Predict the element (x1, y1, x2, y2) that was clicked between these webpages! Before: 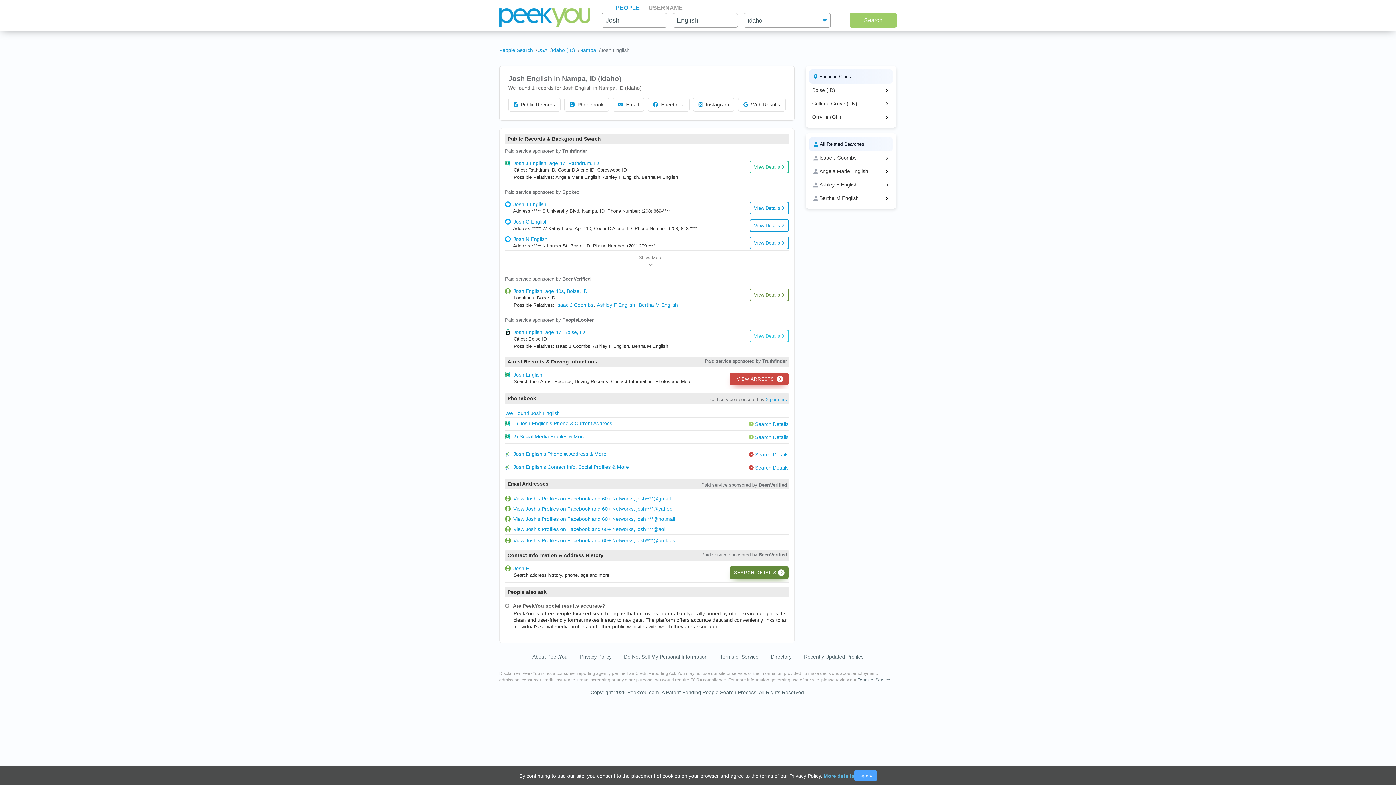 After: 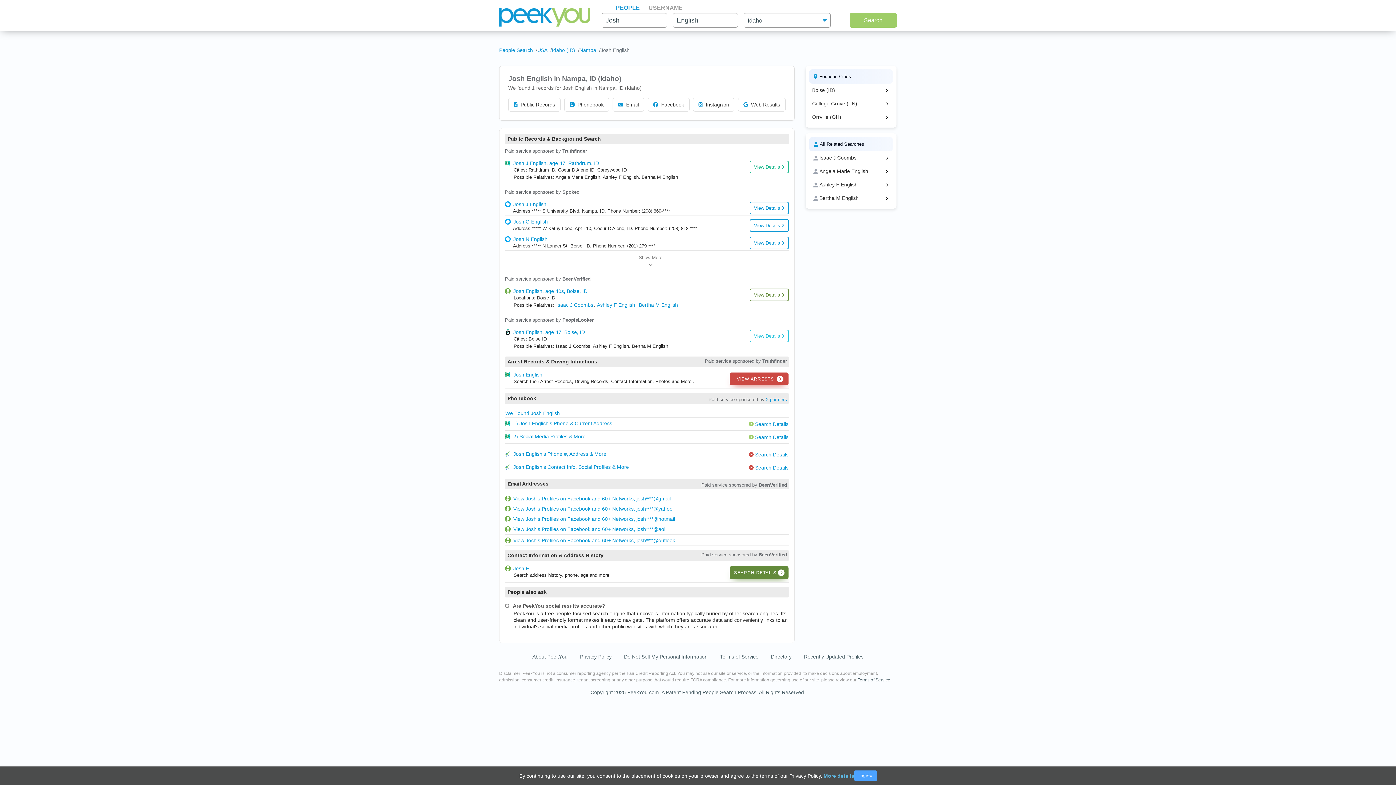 Action: label:  Search Details bbox: (748, 451, 789, 458)